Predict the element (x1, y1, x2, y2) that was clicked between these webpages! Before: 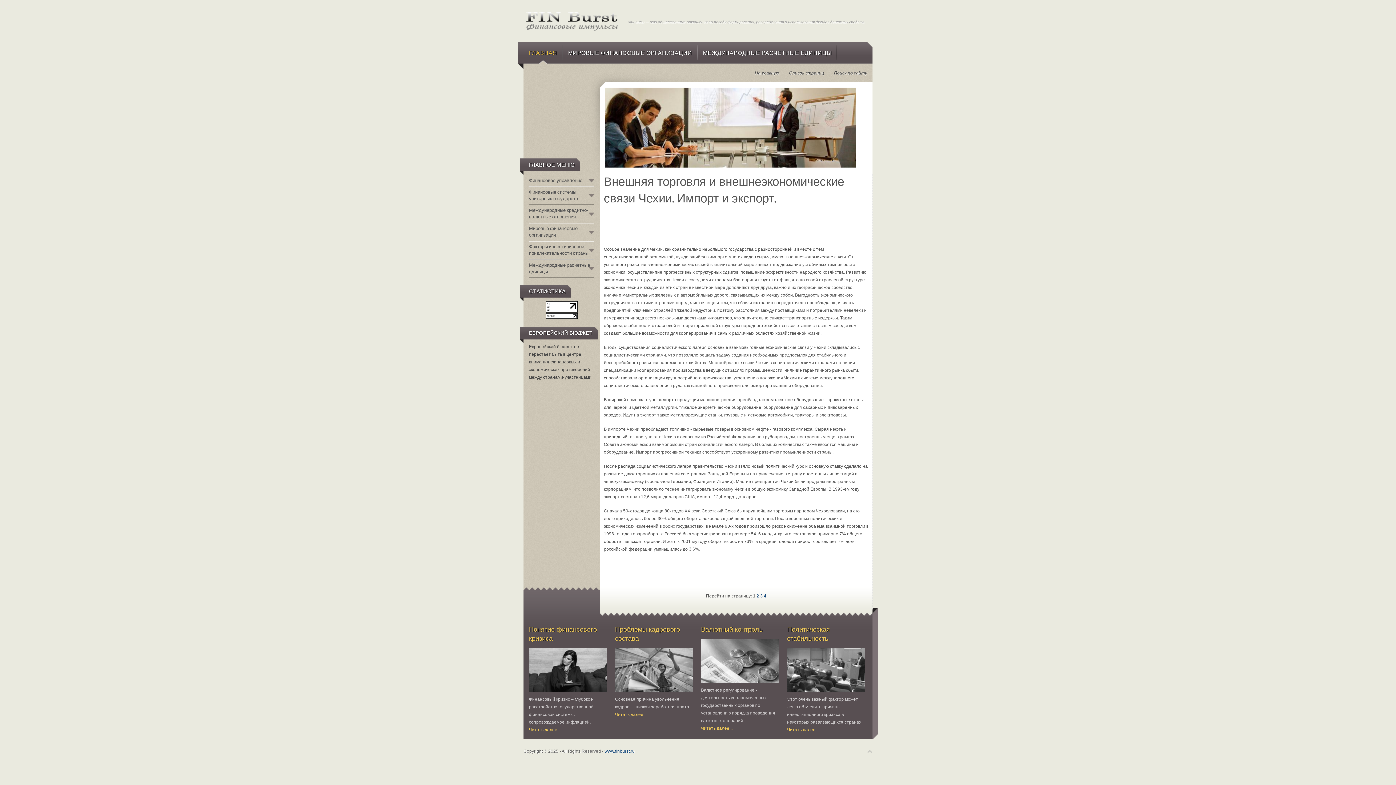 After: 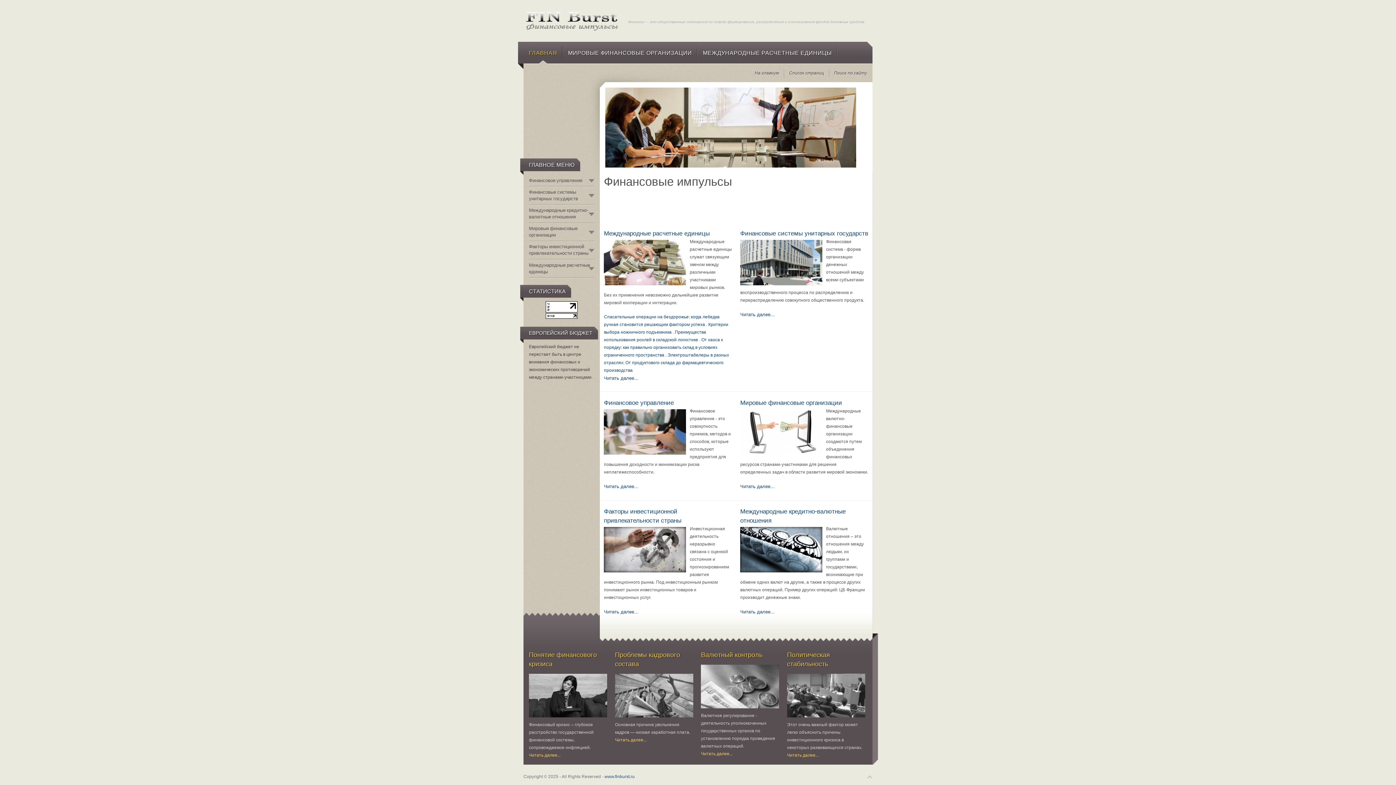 Action: label: На главную bbox: (755, 70, 779, 75)